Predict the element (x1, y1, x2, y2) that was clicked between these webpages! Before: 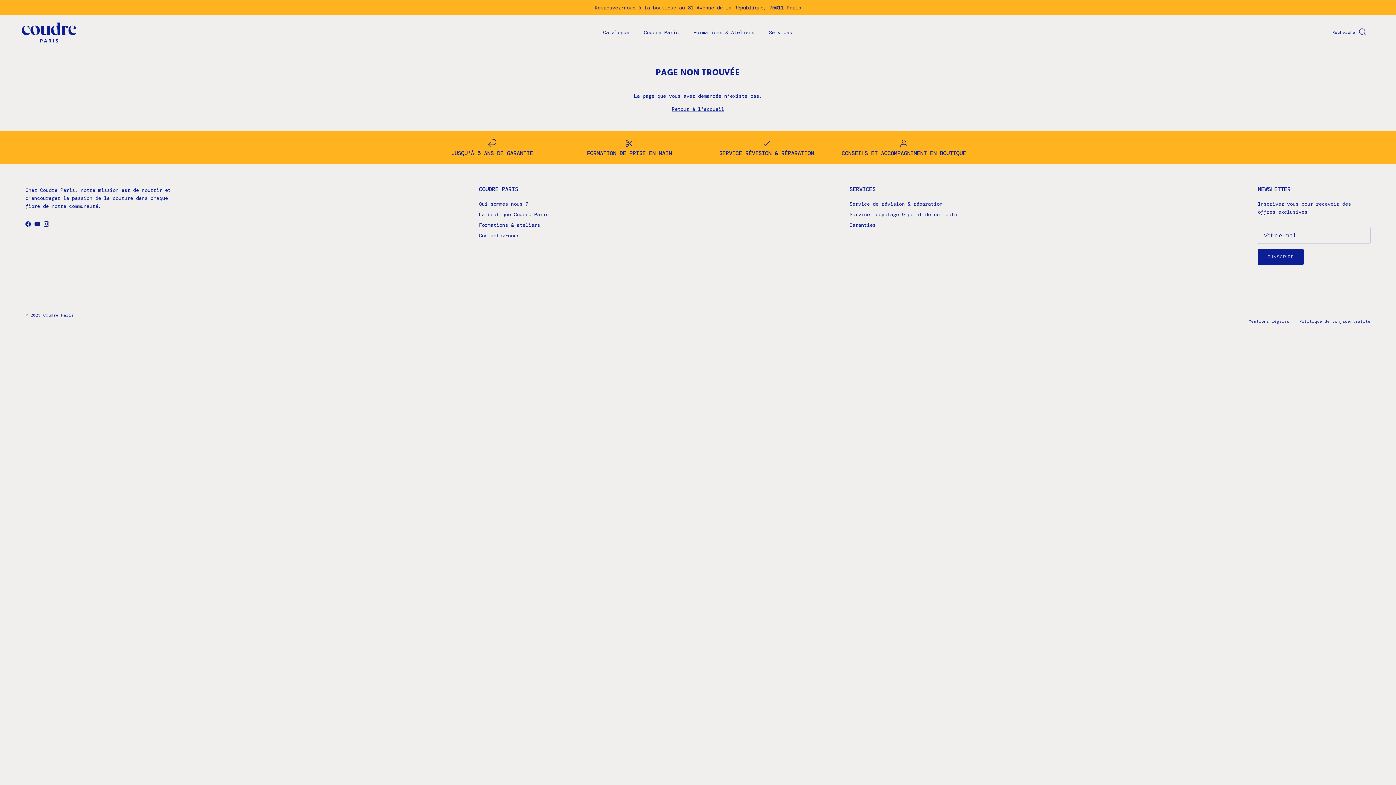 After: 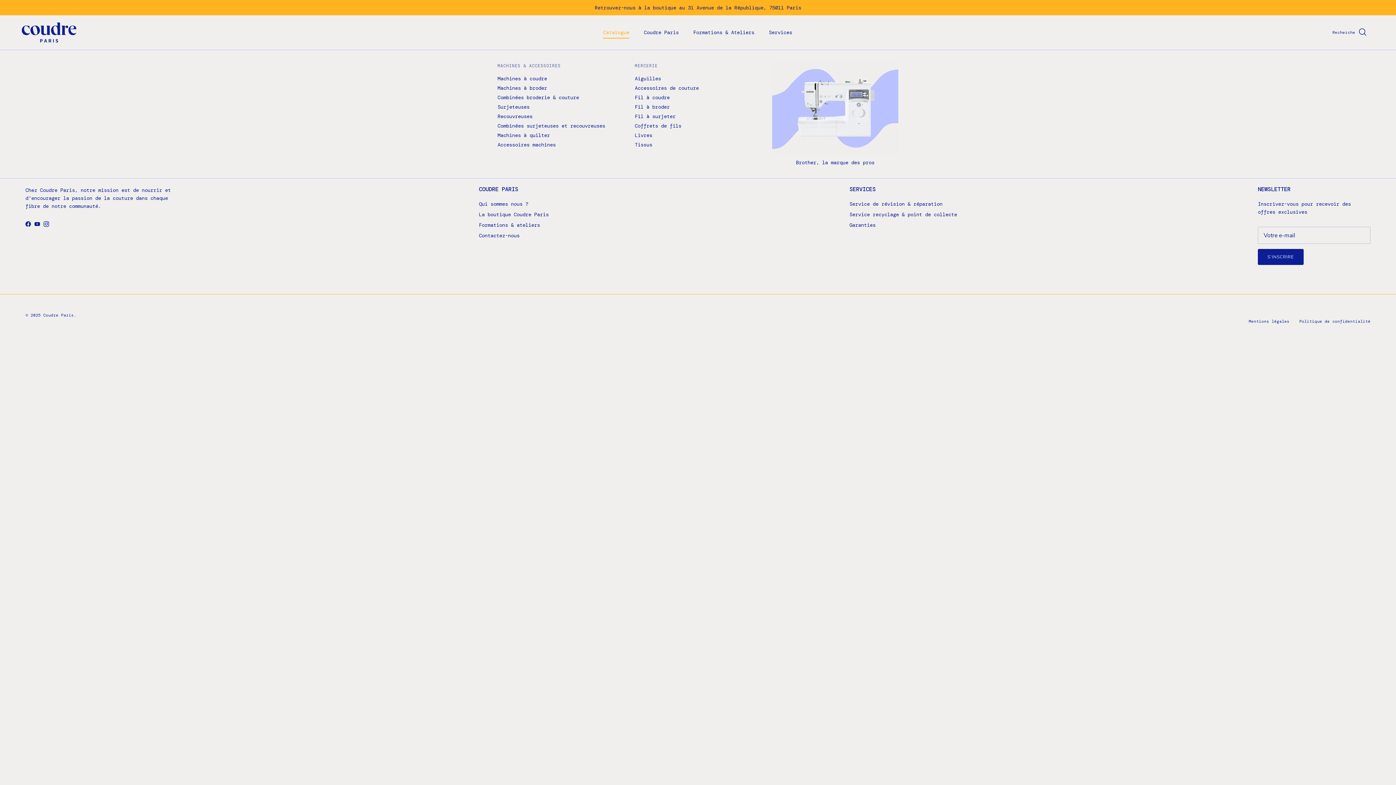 Action: bbox: (596, 20, 636, 44) label: Catalogue